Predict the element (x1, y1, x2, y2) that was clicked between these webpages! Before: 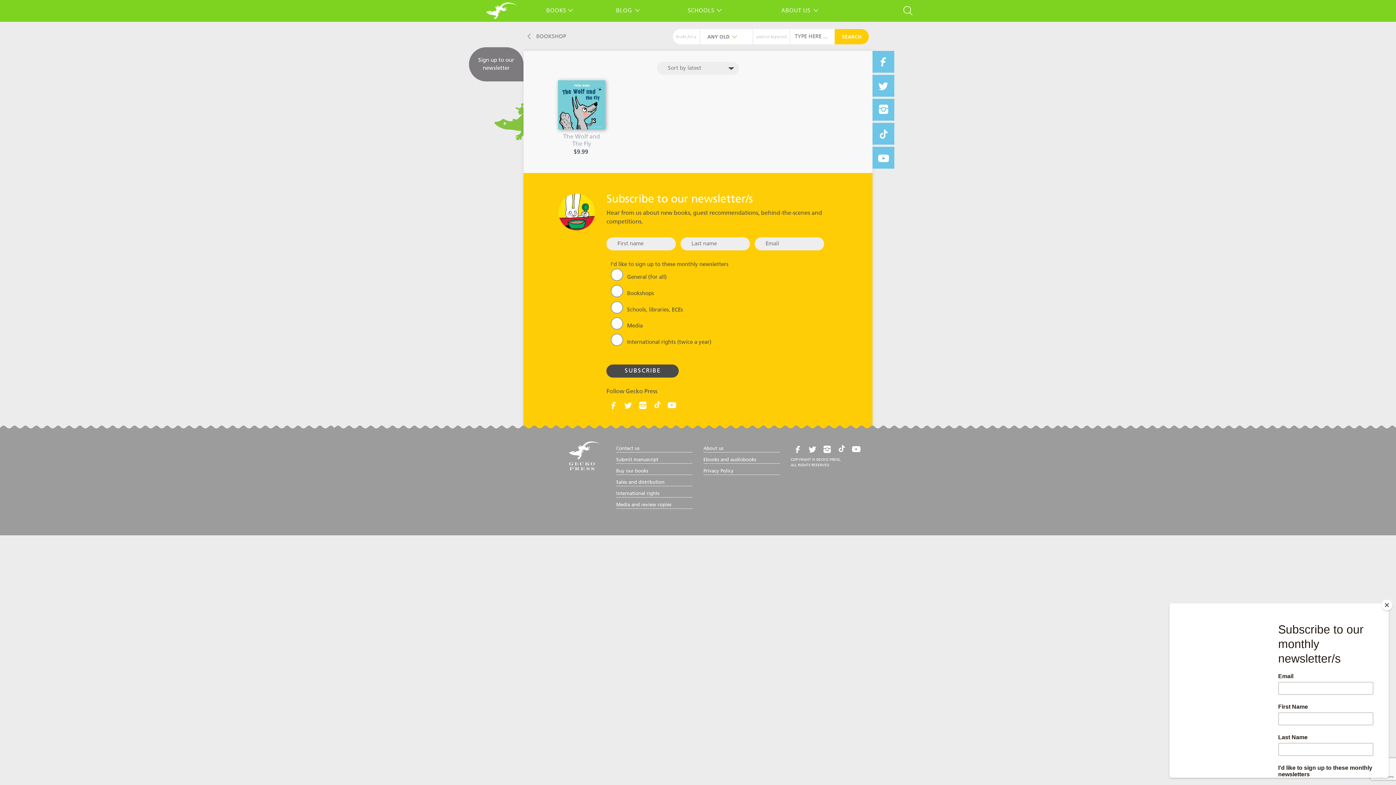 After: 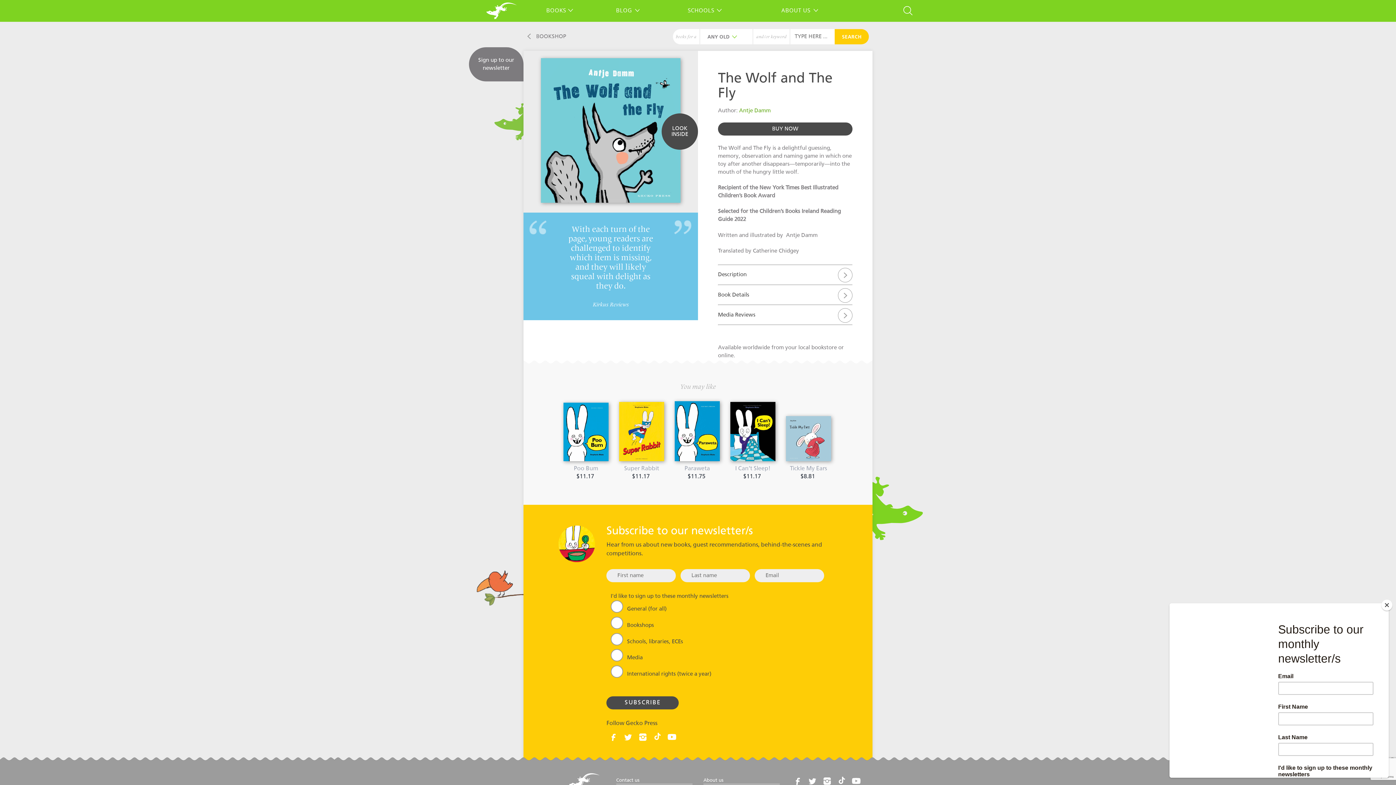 Action: label: The Wolf and The Fly
$9.99 bbox: (558, 80, 605, 156)